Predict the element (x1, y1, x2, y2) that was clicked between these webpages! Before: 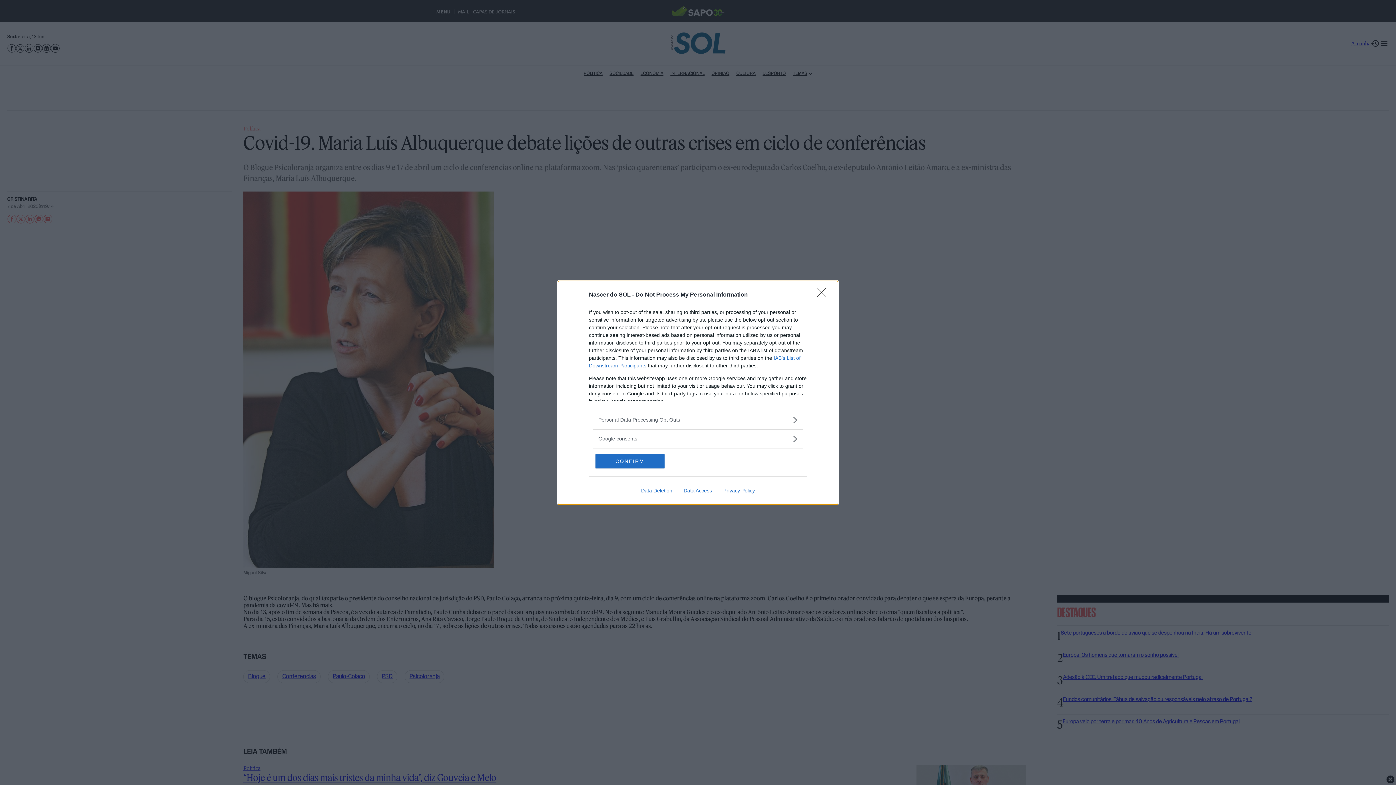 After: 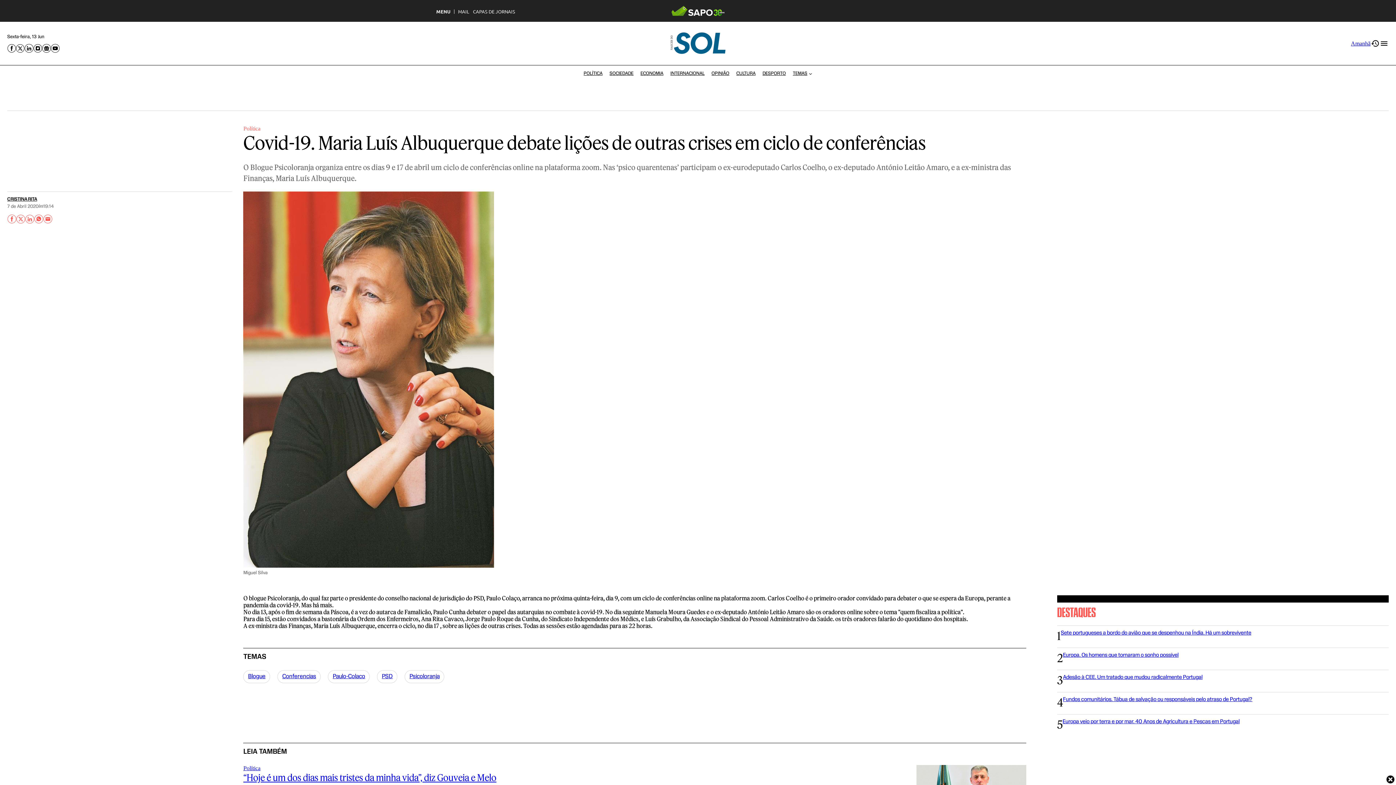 Action: bbox: (595, 454, 664, 468) label: CONFIRM